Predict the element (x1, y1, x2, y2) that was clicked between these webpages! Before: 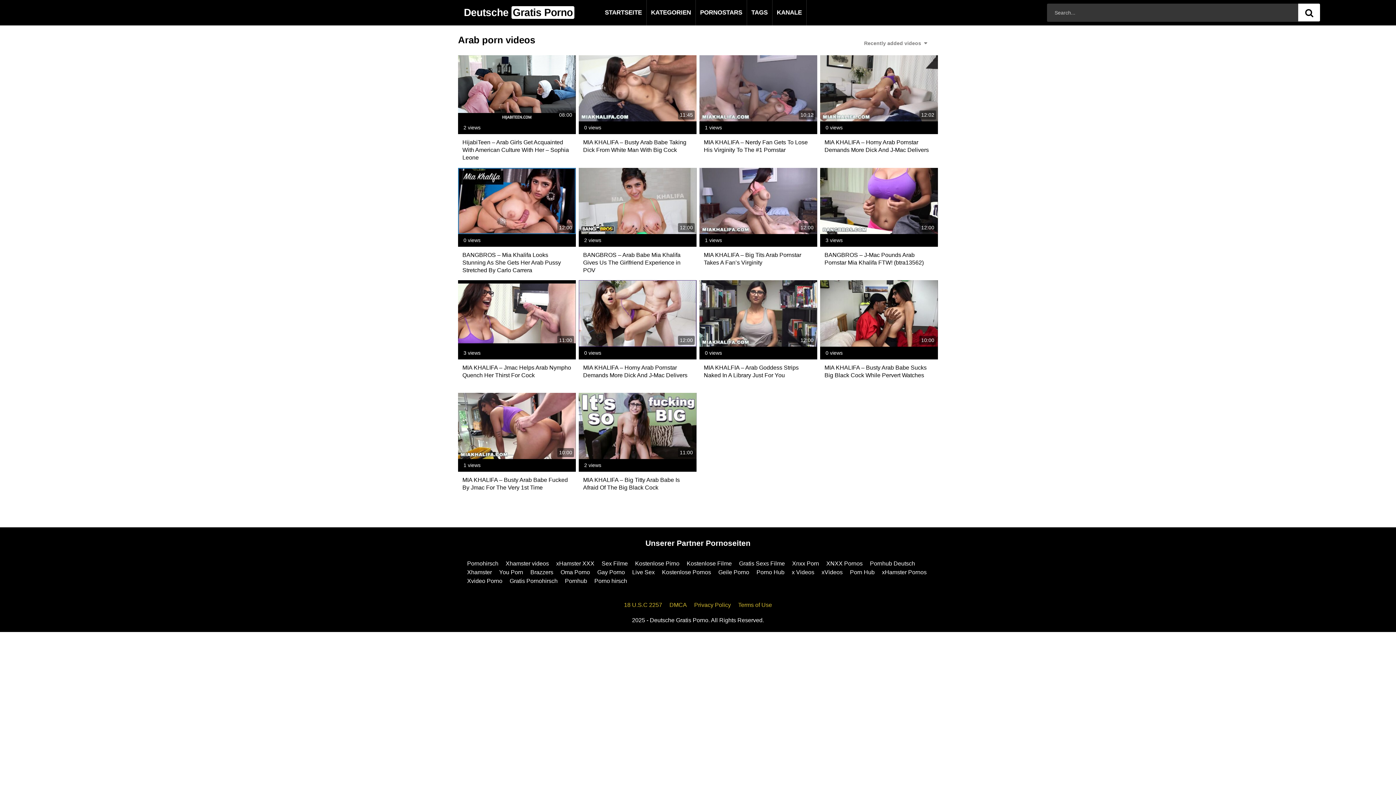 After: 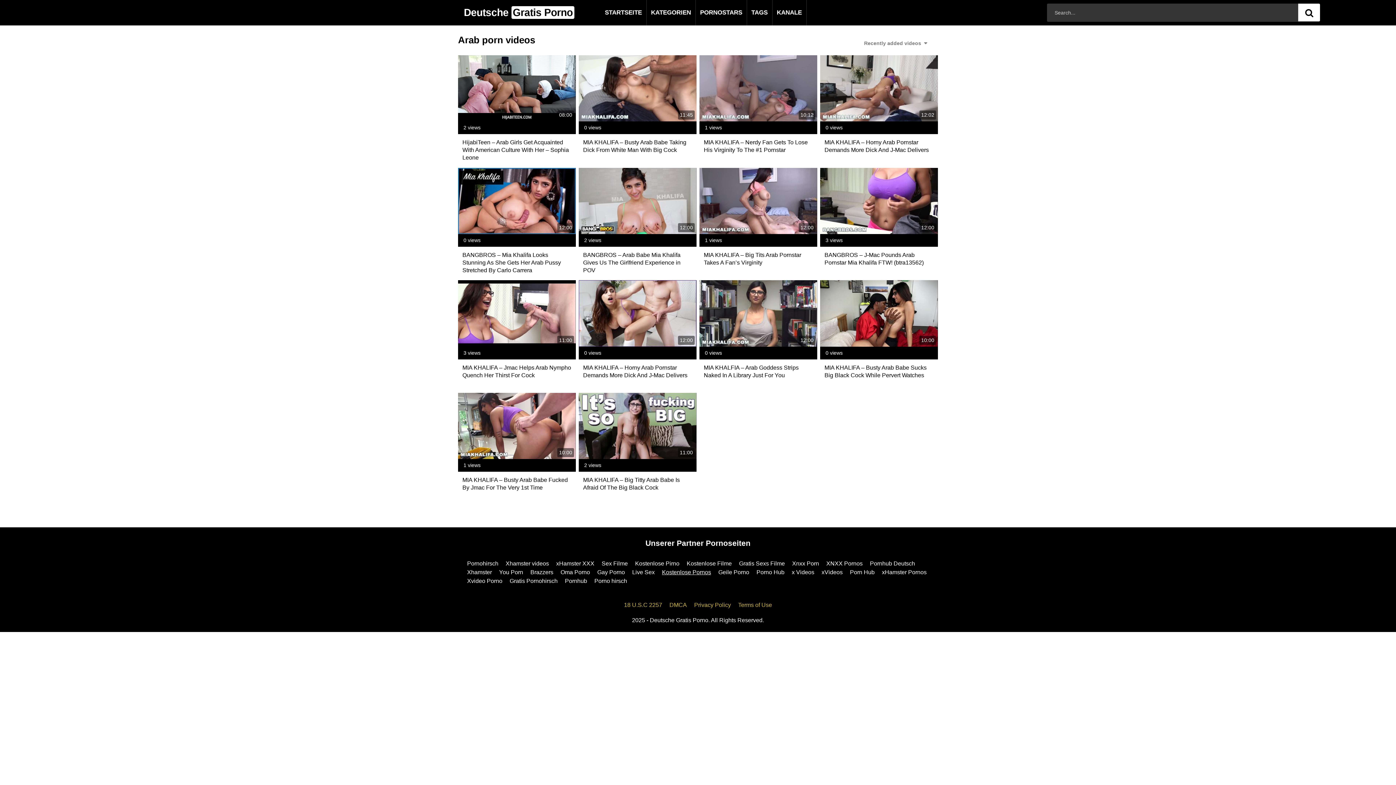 Action: bbox: (662, 569, 711, 575) label: Kostenlose Pornos